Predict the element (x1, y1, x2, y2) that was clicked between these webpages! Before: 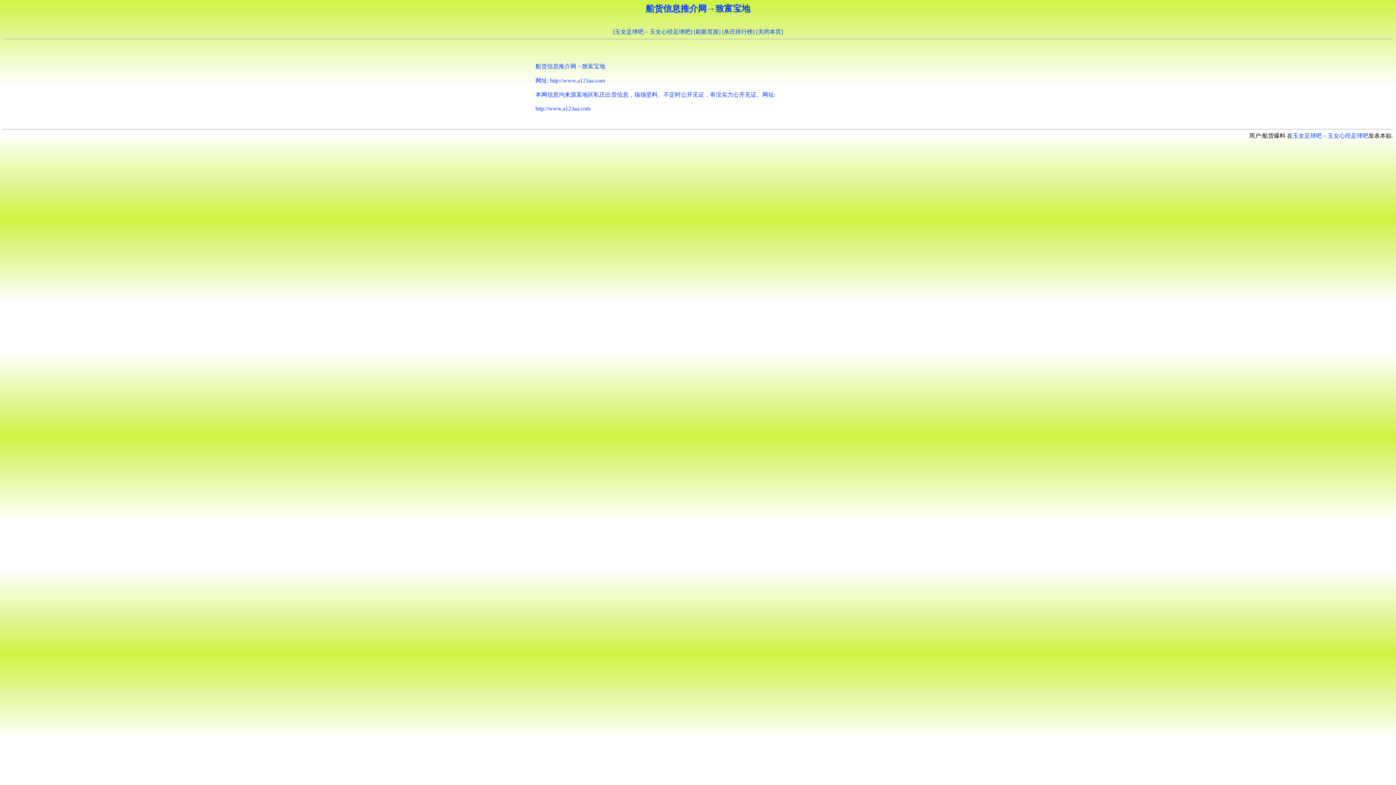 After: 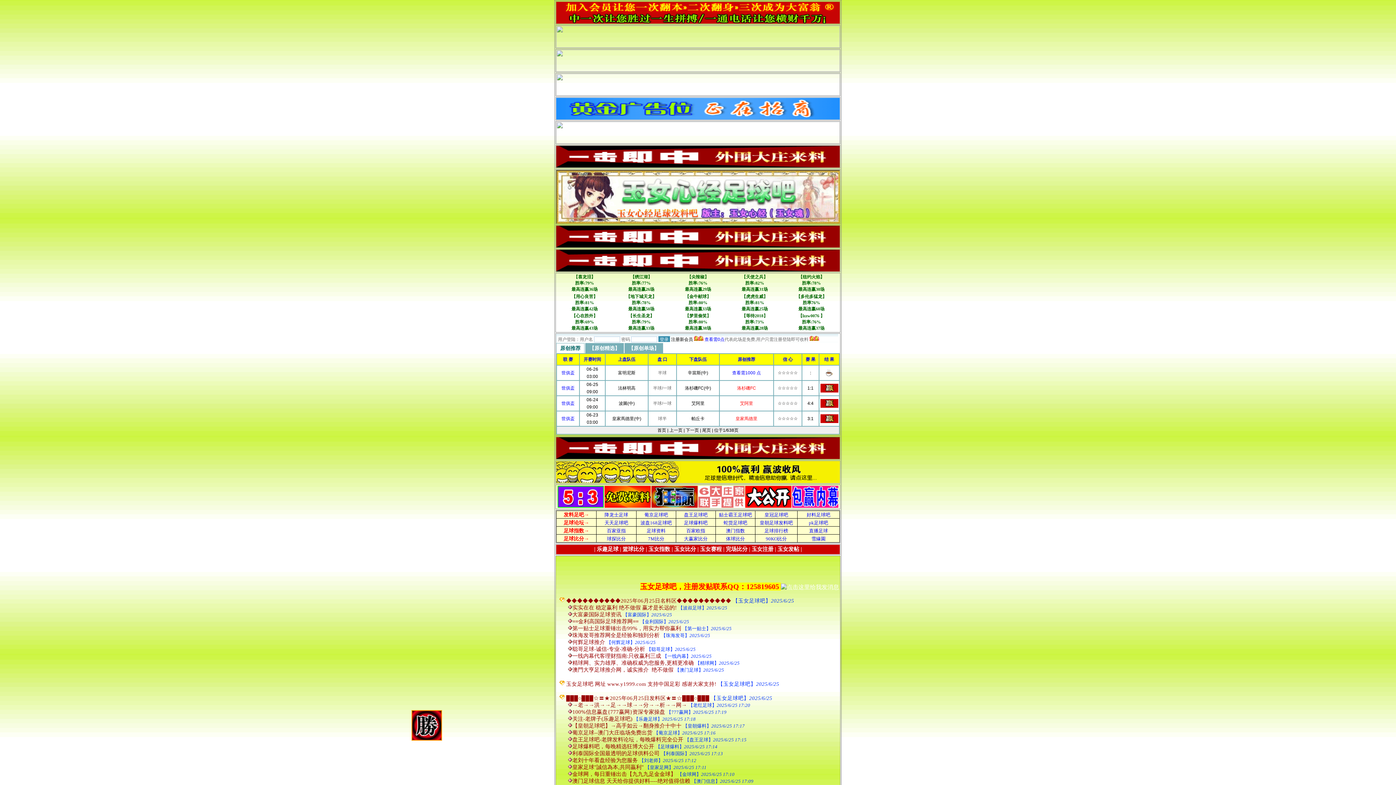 Action: bbox: (1293, 132, 1368, 138) label: 玉女足球吧－玉女心经足球吧